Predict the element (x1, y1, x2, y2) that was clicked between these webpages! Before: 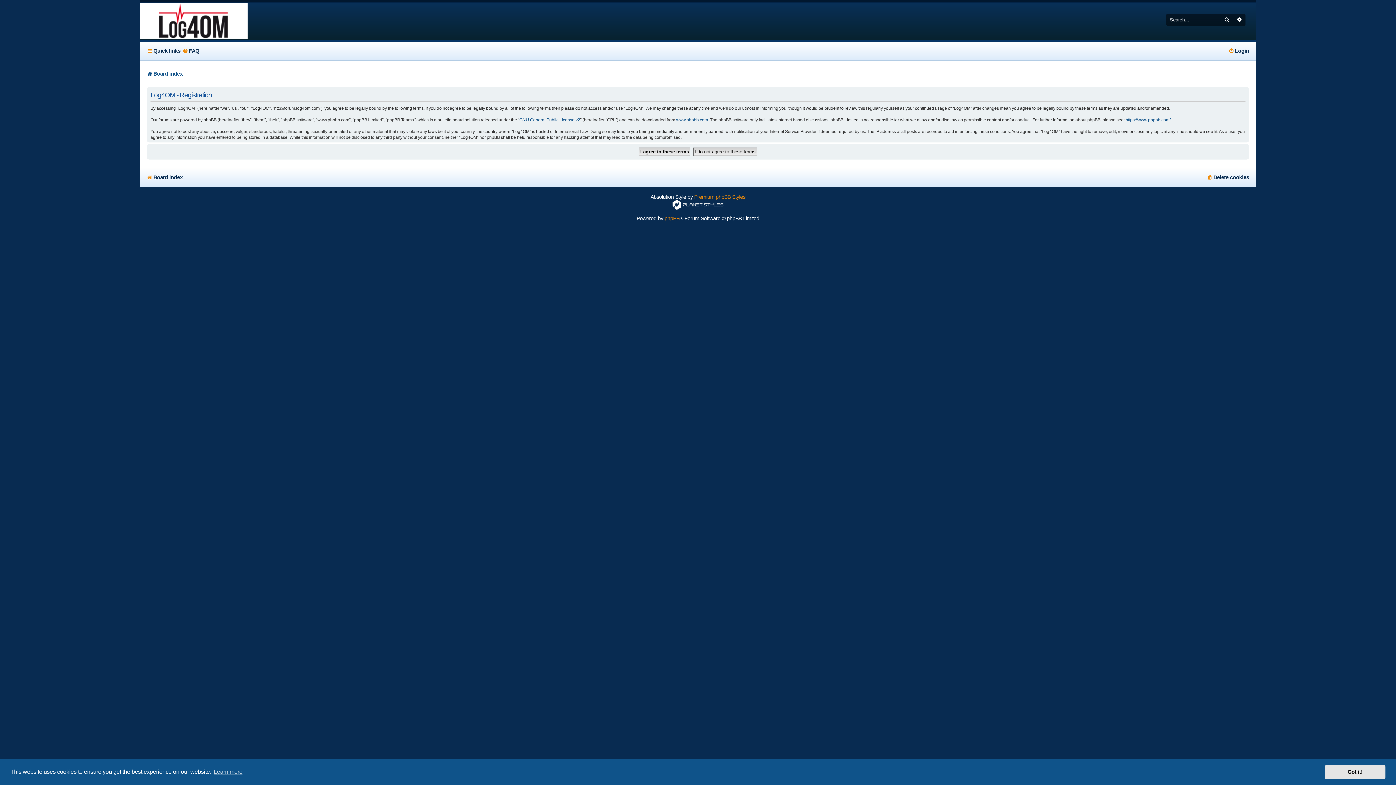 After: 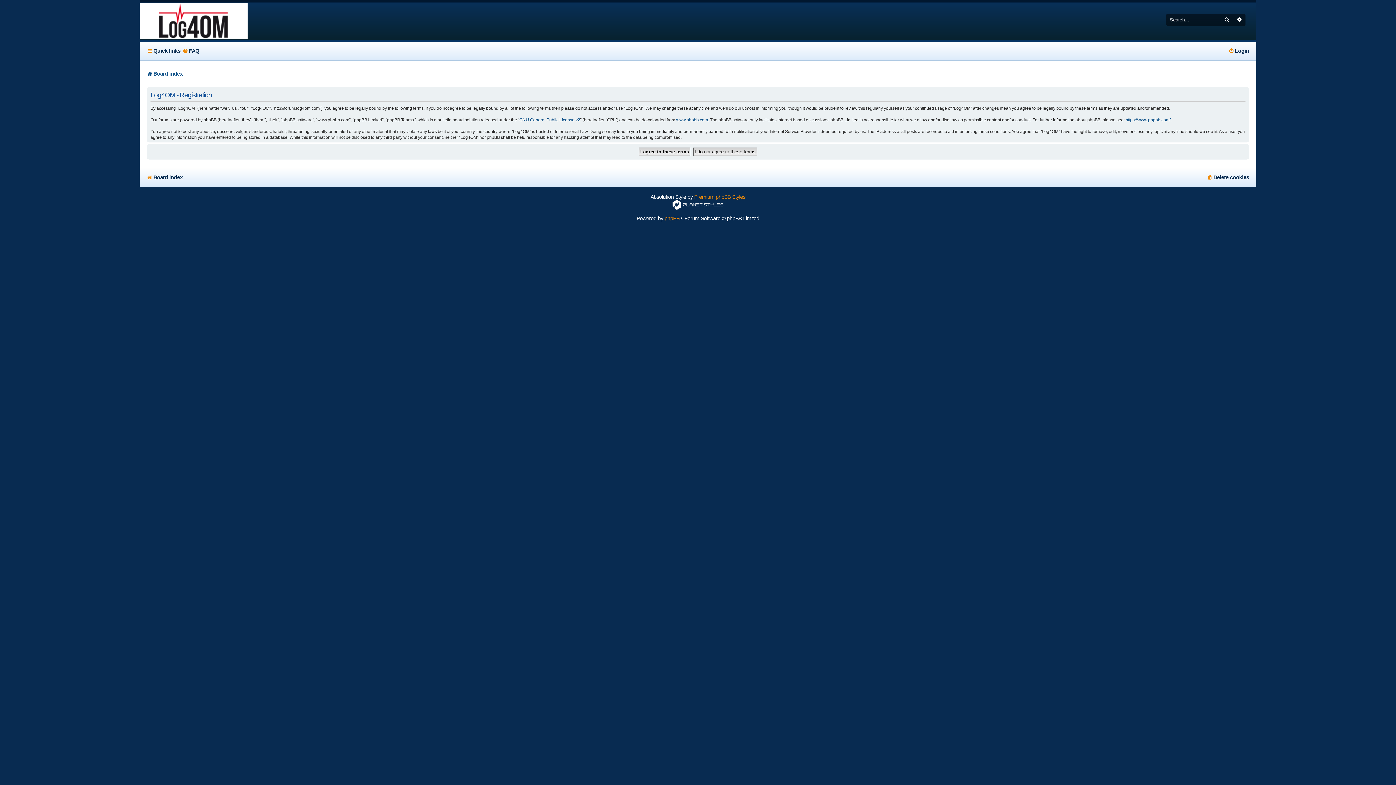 Action: bbox: (1325, 765, 1385, 779) label: dismiss cookie message